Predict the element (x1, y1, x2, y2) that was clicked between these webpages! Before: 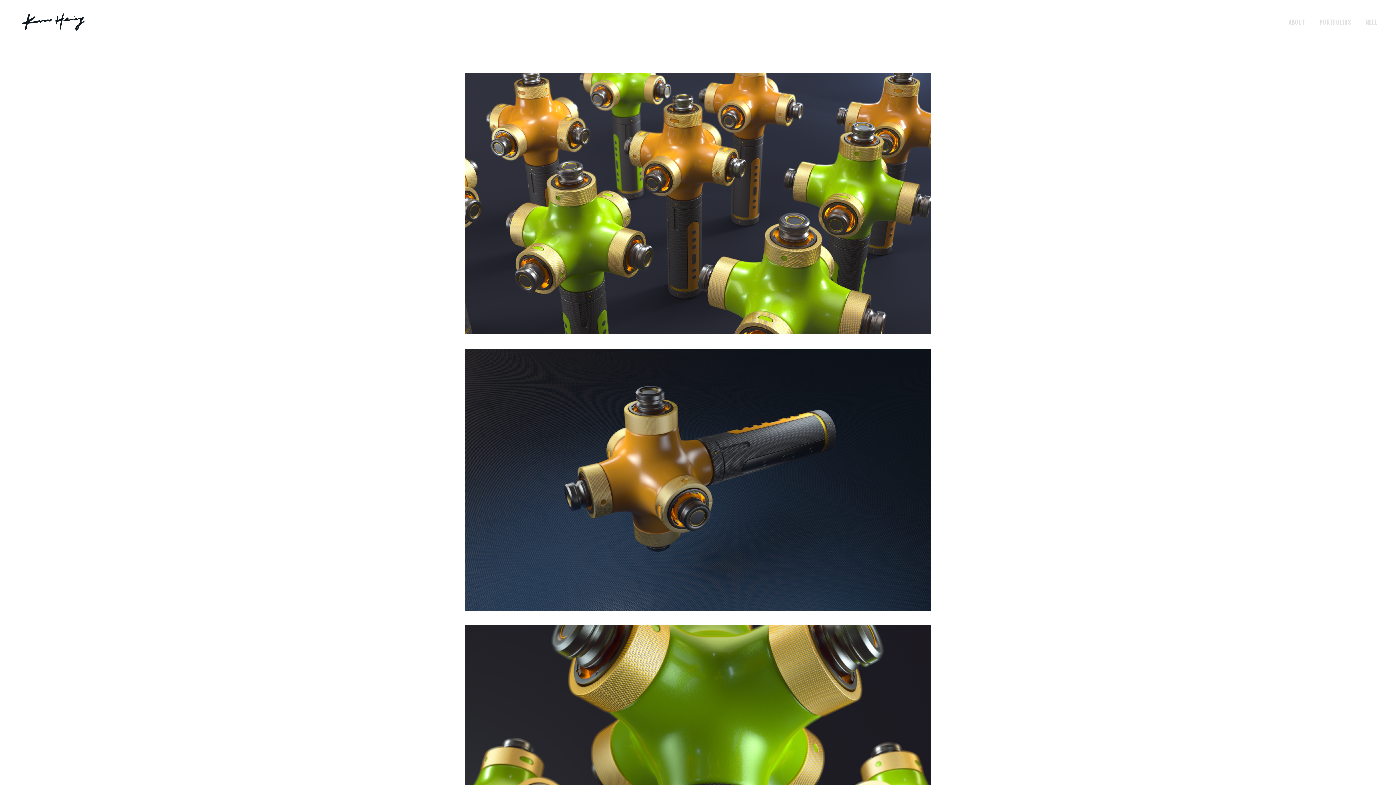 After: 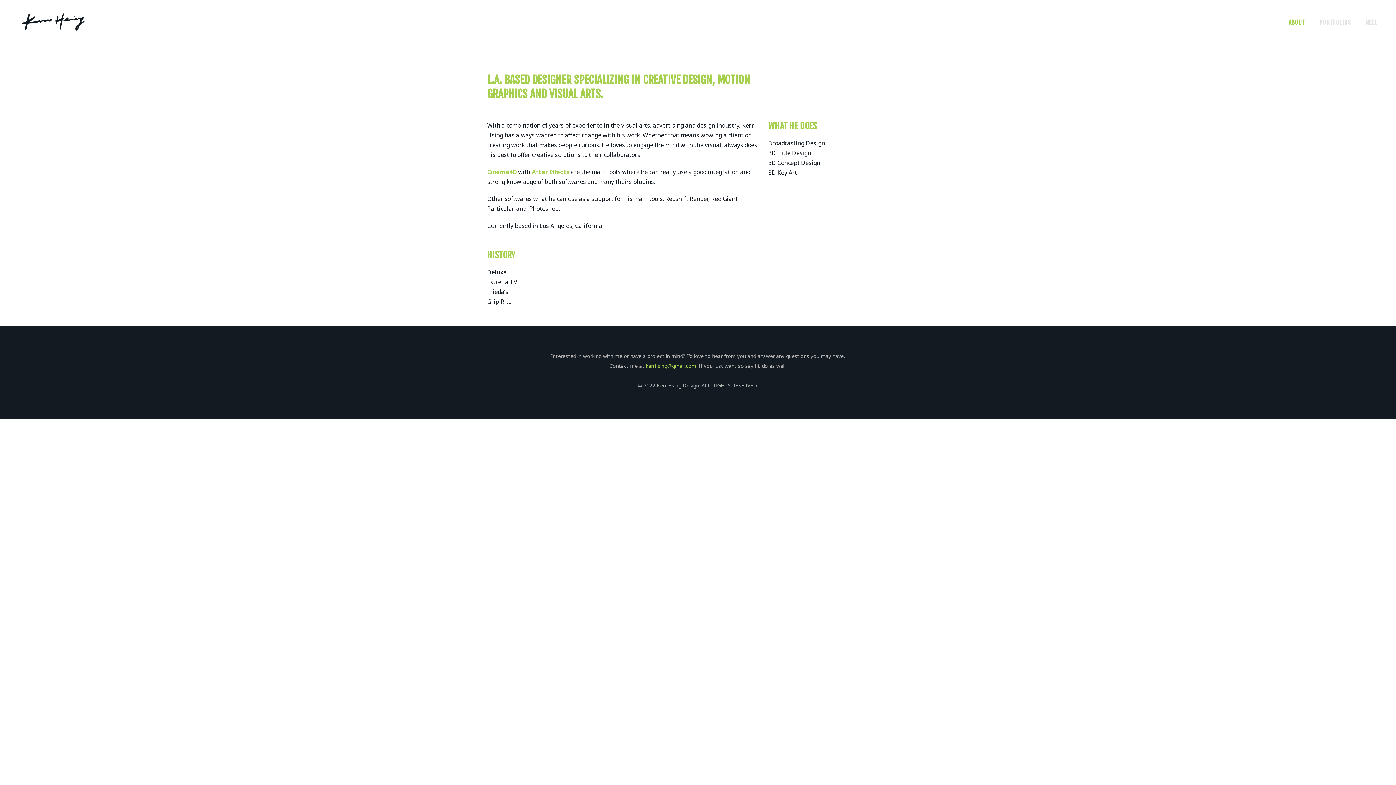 Action: bbox: (1281, 0, 1312, 43) label: ABOUT